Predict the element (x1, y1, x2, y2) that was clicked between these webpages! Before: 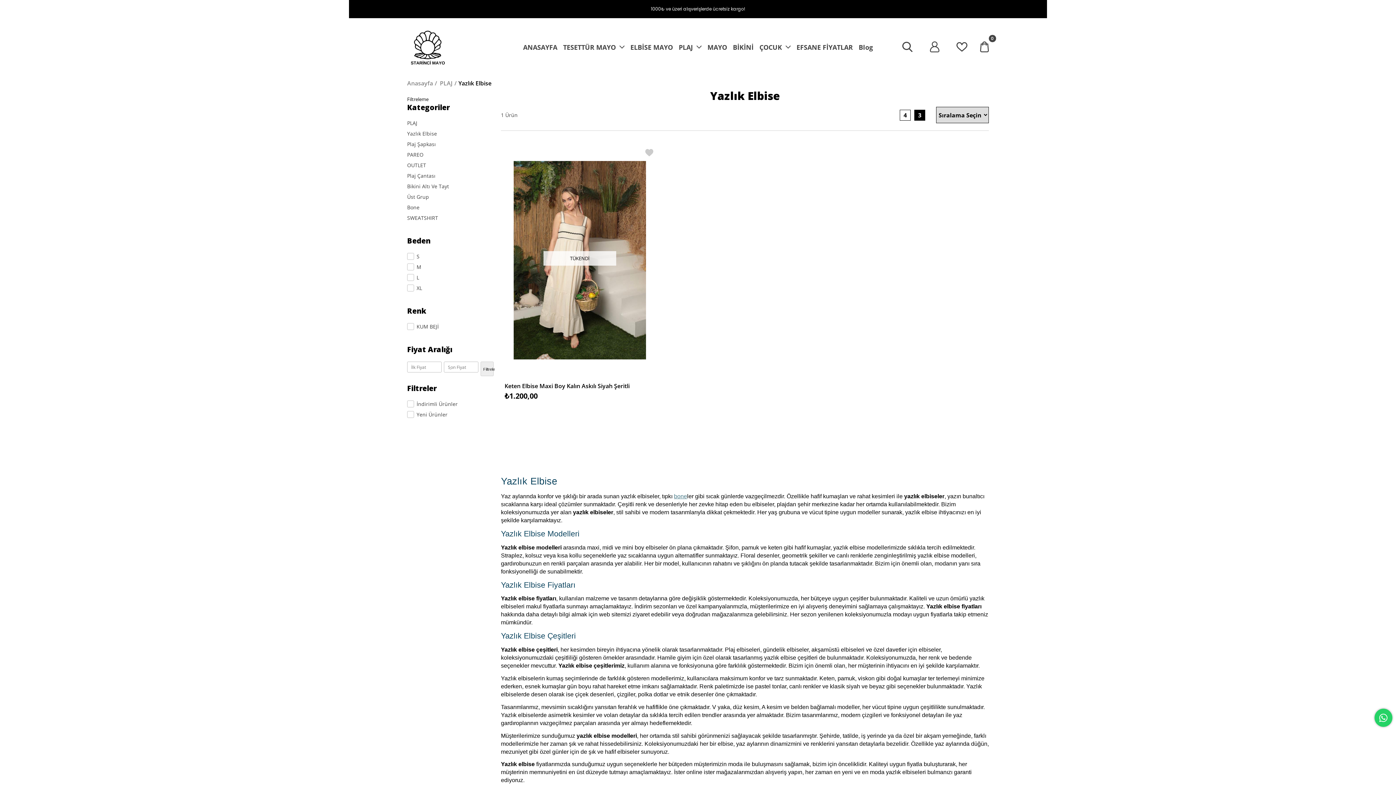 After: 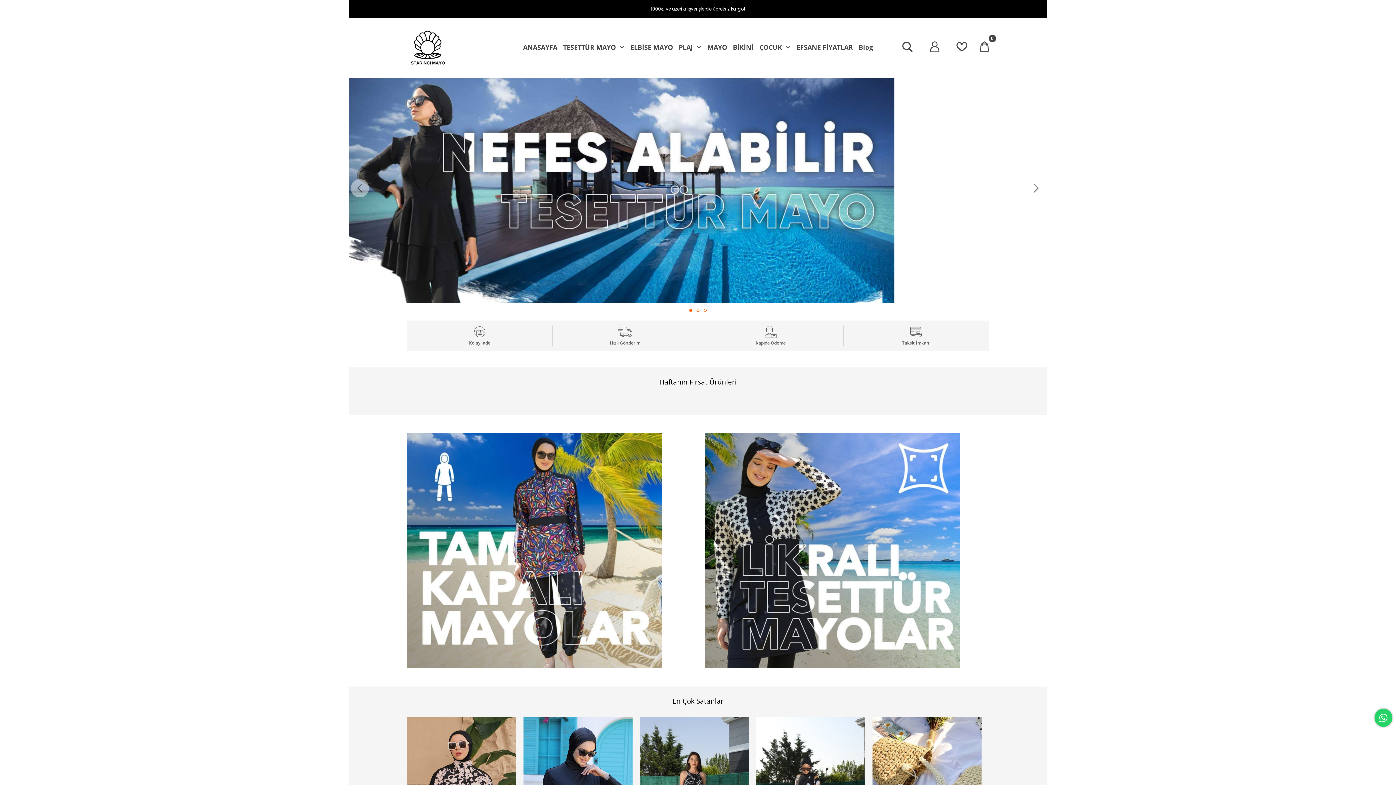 Action: label: ANASAYFA bbox: (523, 40, 557, 54)